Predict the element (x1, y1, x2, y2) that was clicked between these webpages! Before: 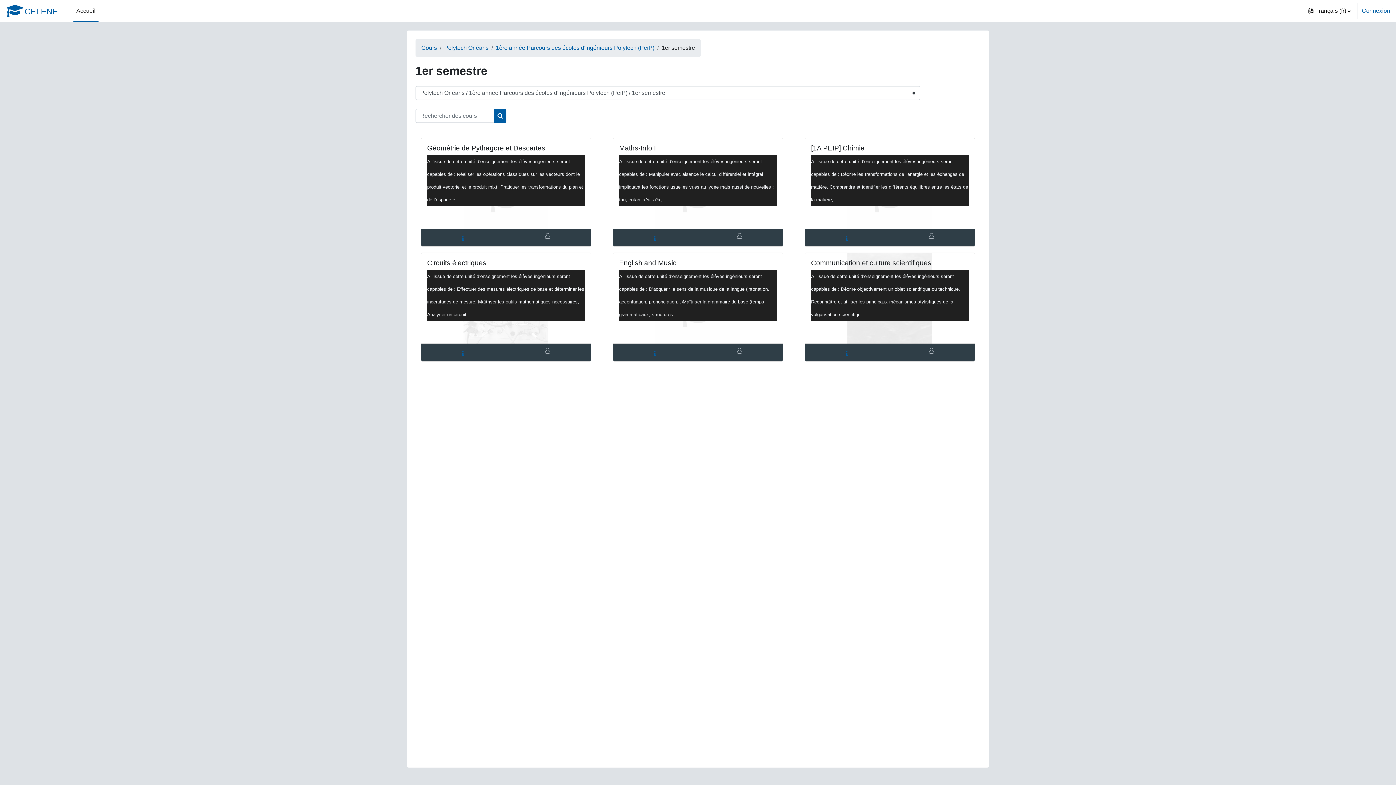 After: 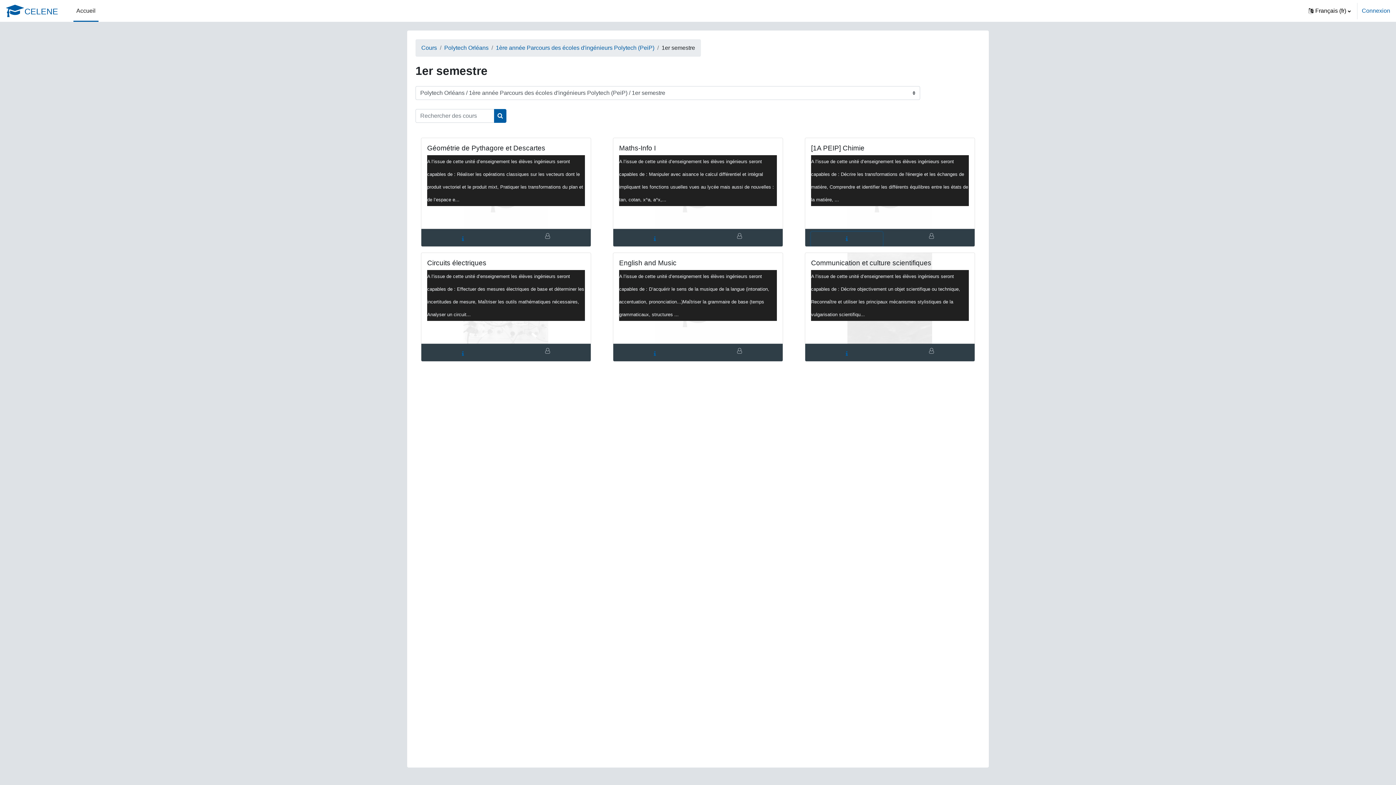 Action: bbox: (811, 232, 882, 246)